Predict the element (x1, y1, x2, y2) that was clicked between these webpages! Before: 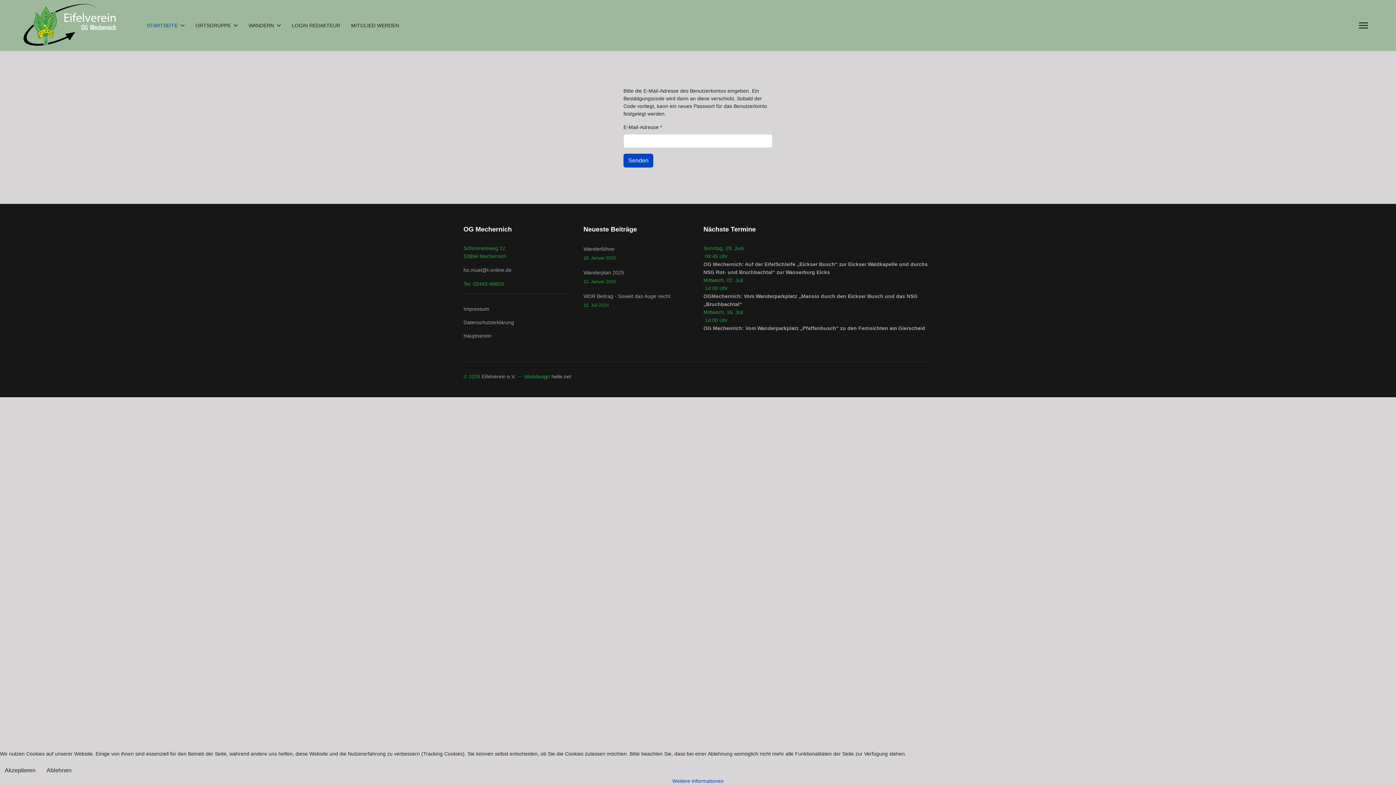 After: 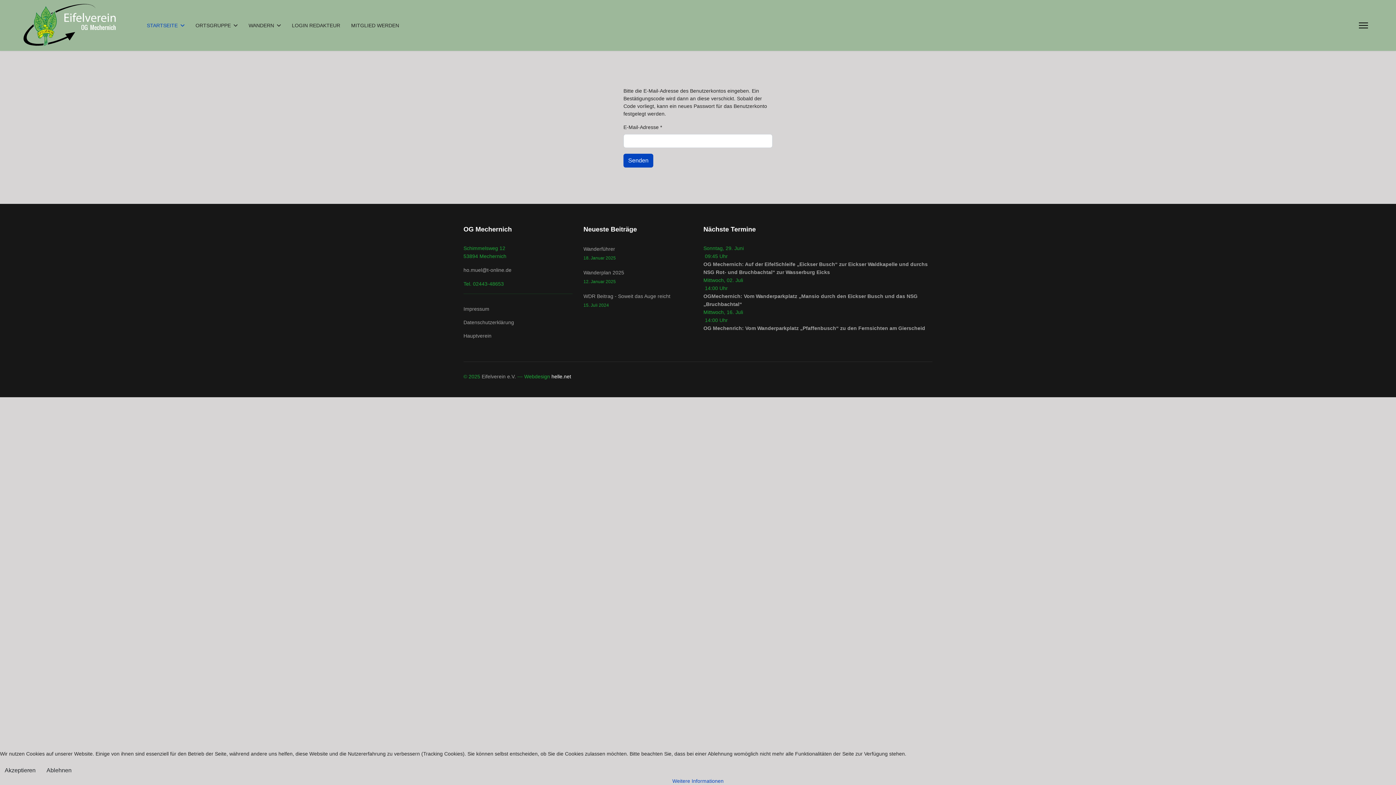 Action: label: helle.net bbox: (551, 373, 571, 379)